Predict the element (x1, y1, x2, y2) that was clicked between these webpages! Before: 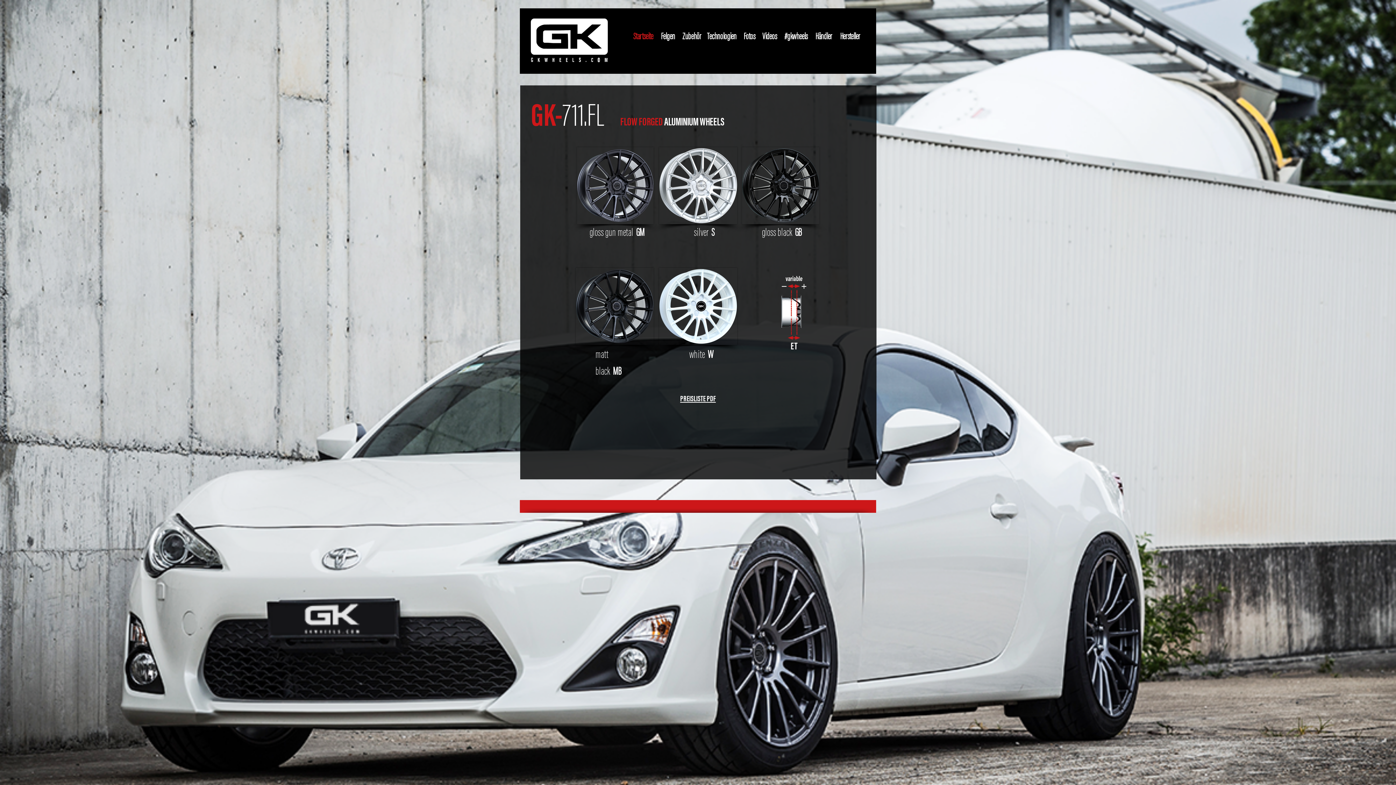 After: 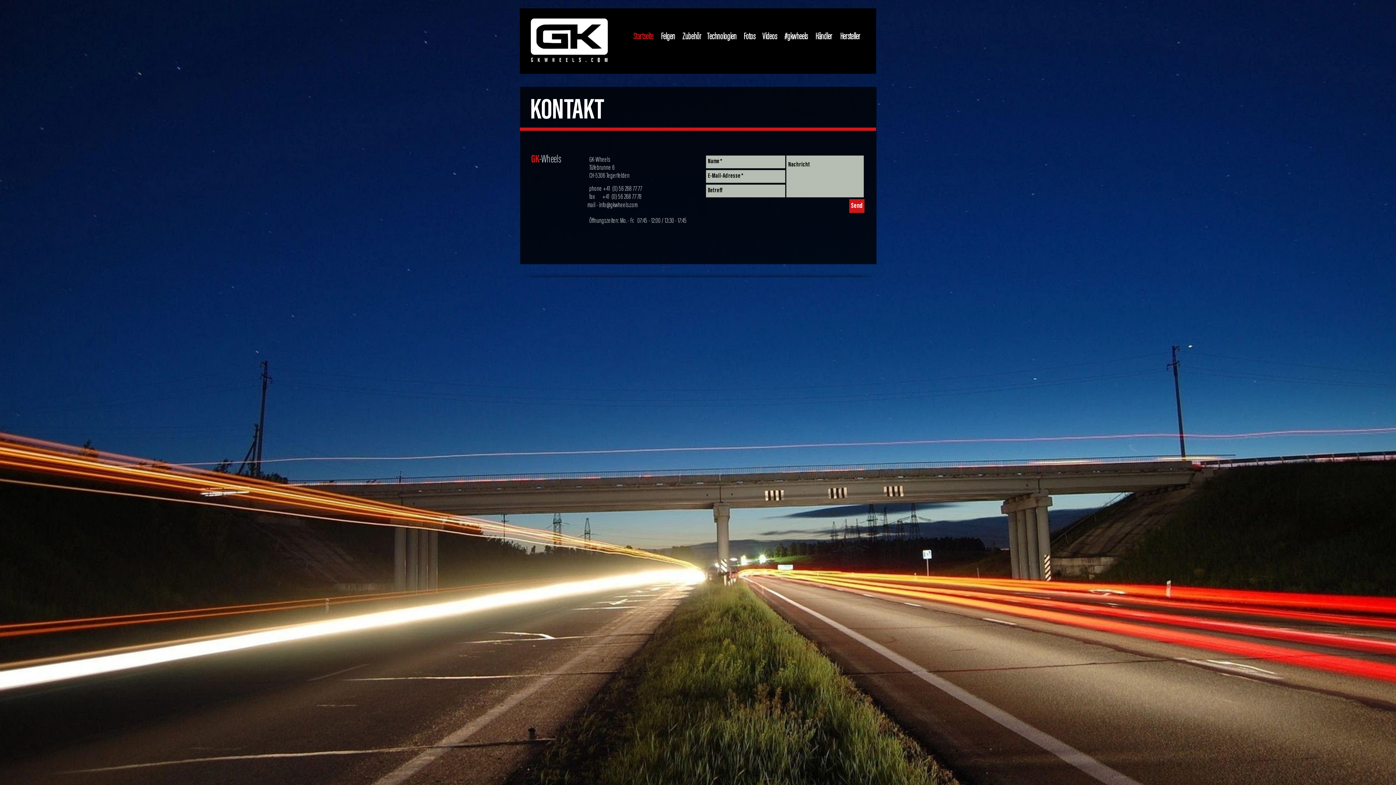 Action: bbox: (839, 30, 861, 43) label: Hersteller